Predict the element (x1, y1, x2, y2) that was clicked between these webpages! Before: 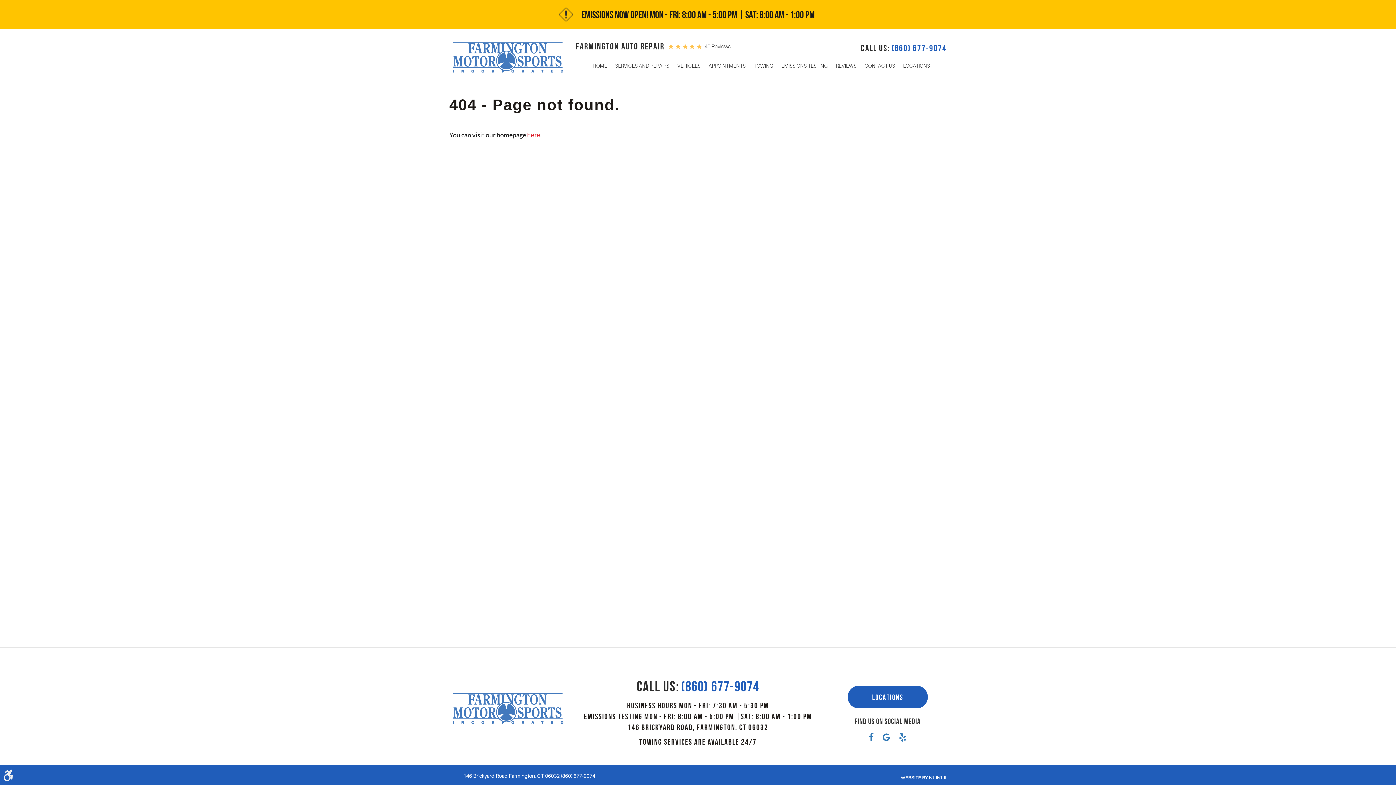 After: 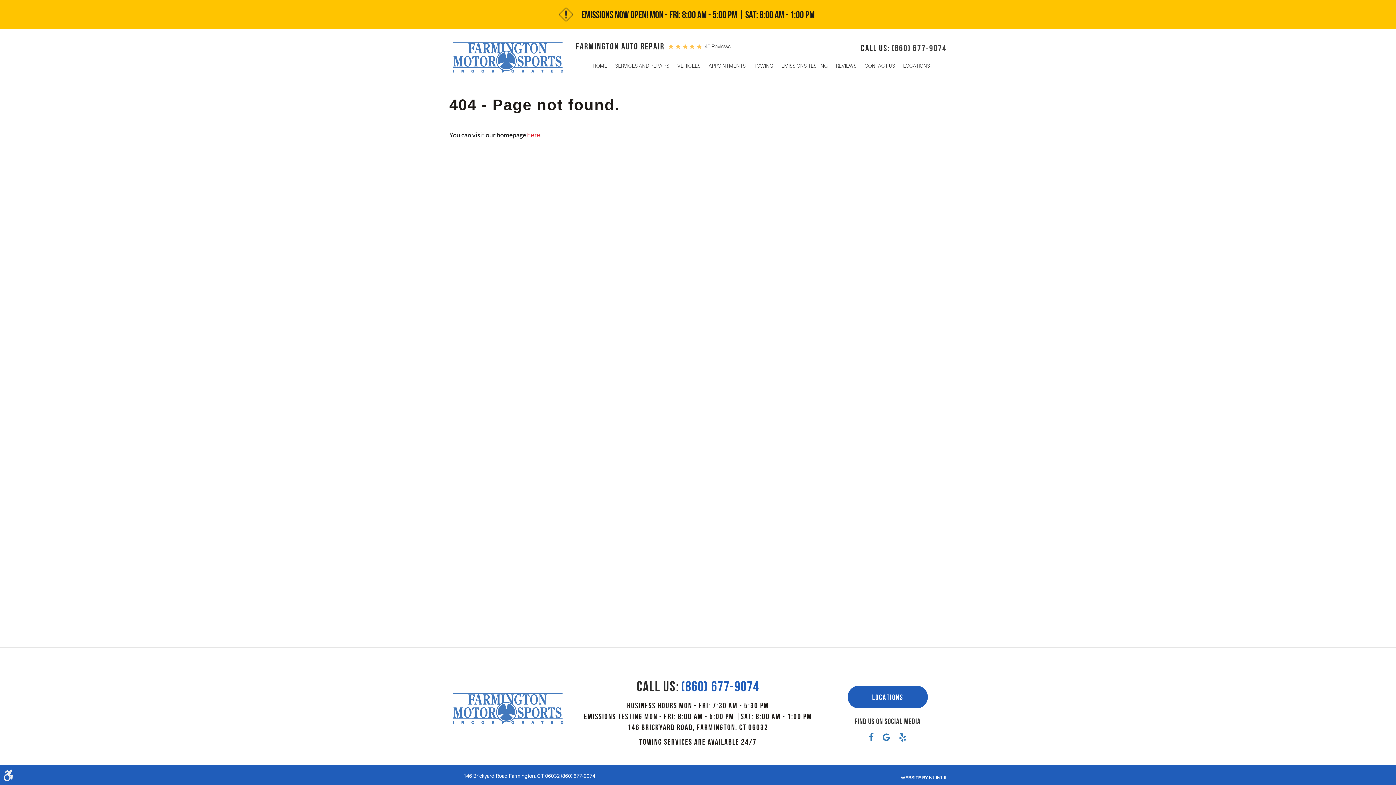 Action: label: (860) 677-9074 bbox: (890, 46, 946, 52)